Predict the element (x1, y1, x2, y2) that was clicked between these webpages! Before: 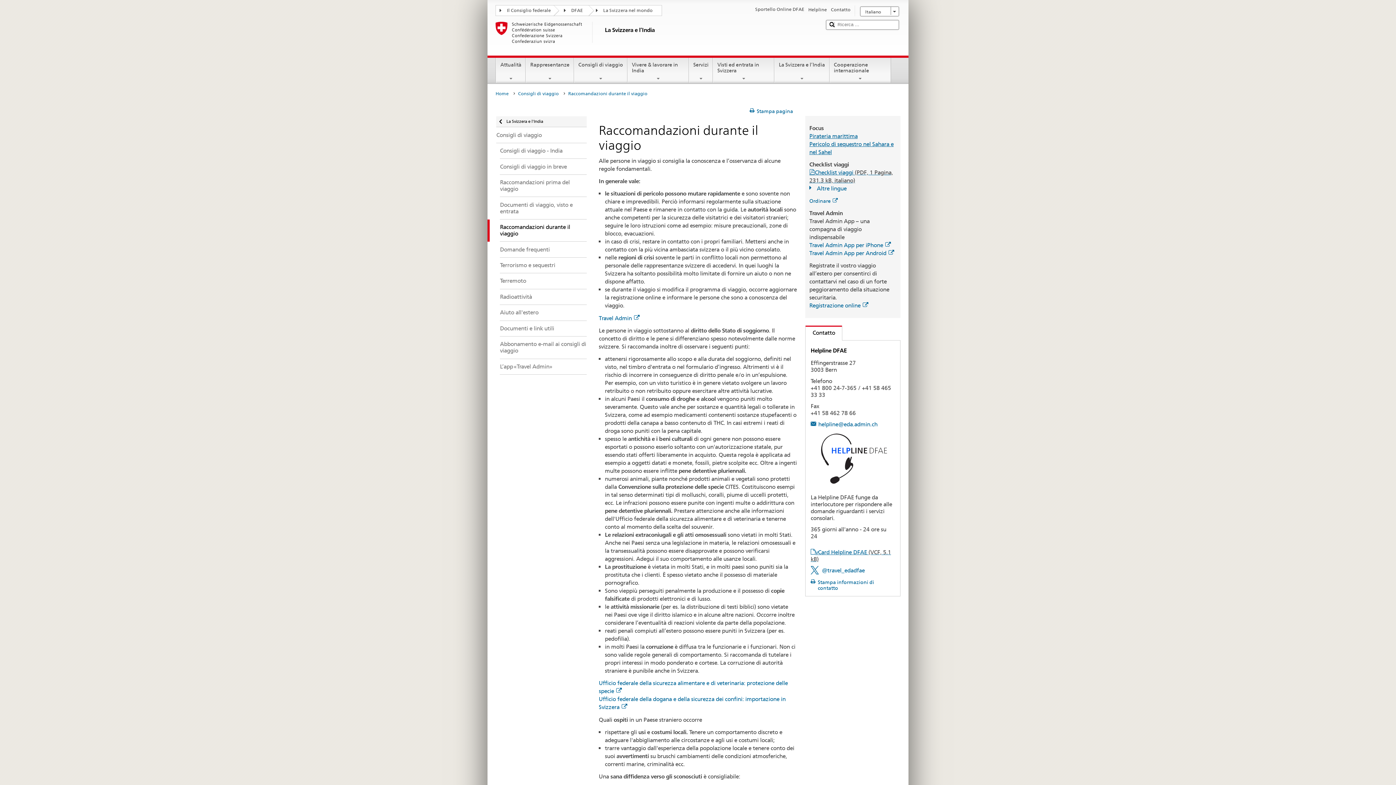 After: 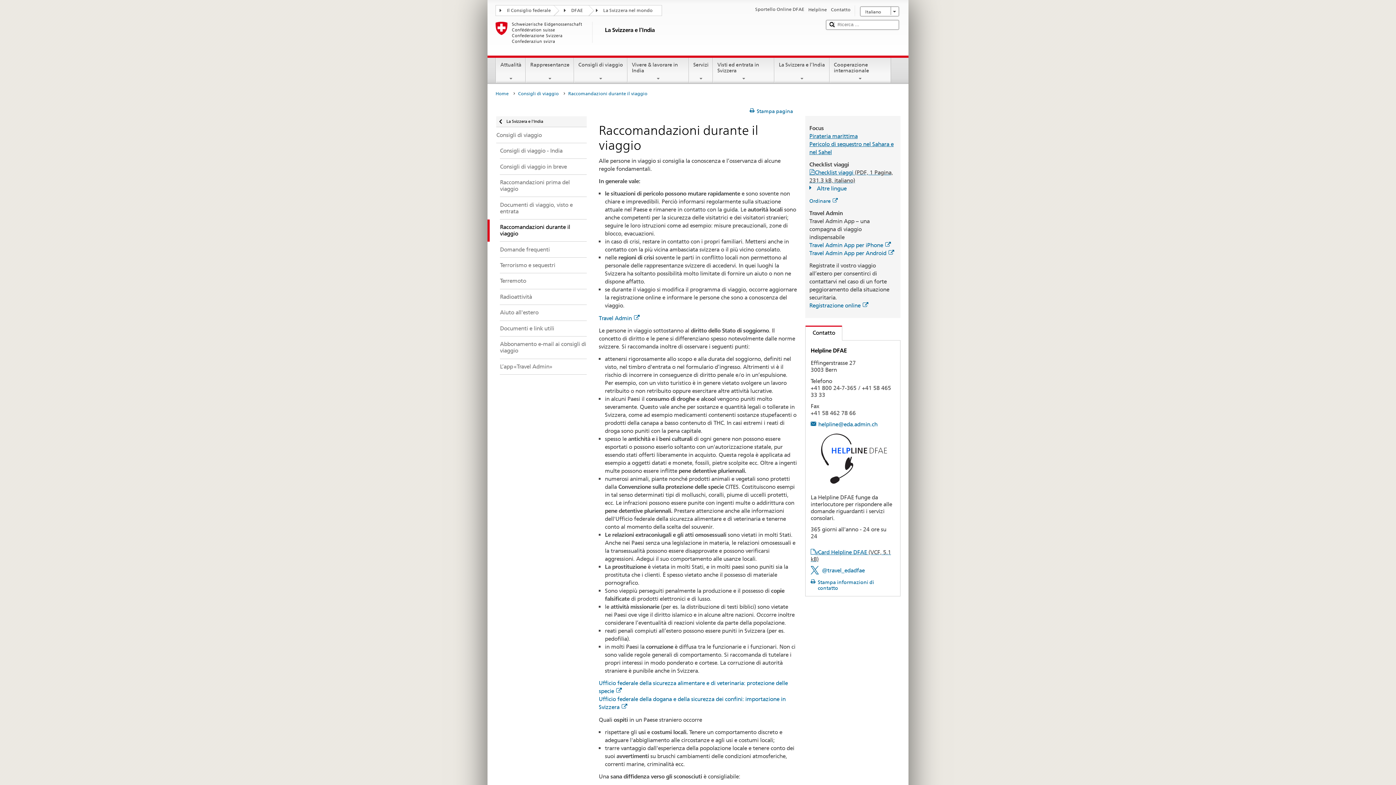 Action: bbox: (805, 325, 842, 340) label: current tab:
Contatto